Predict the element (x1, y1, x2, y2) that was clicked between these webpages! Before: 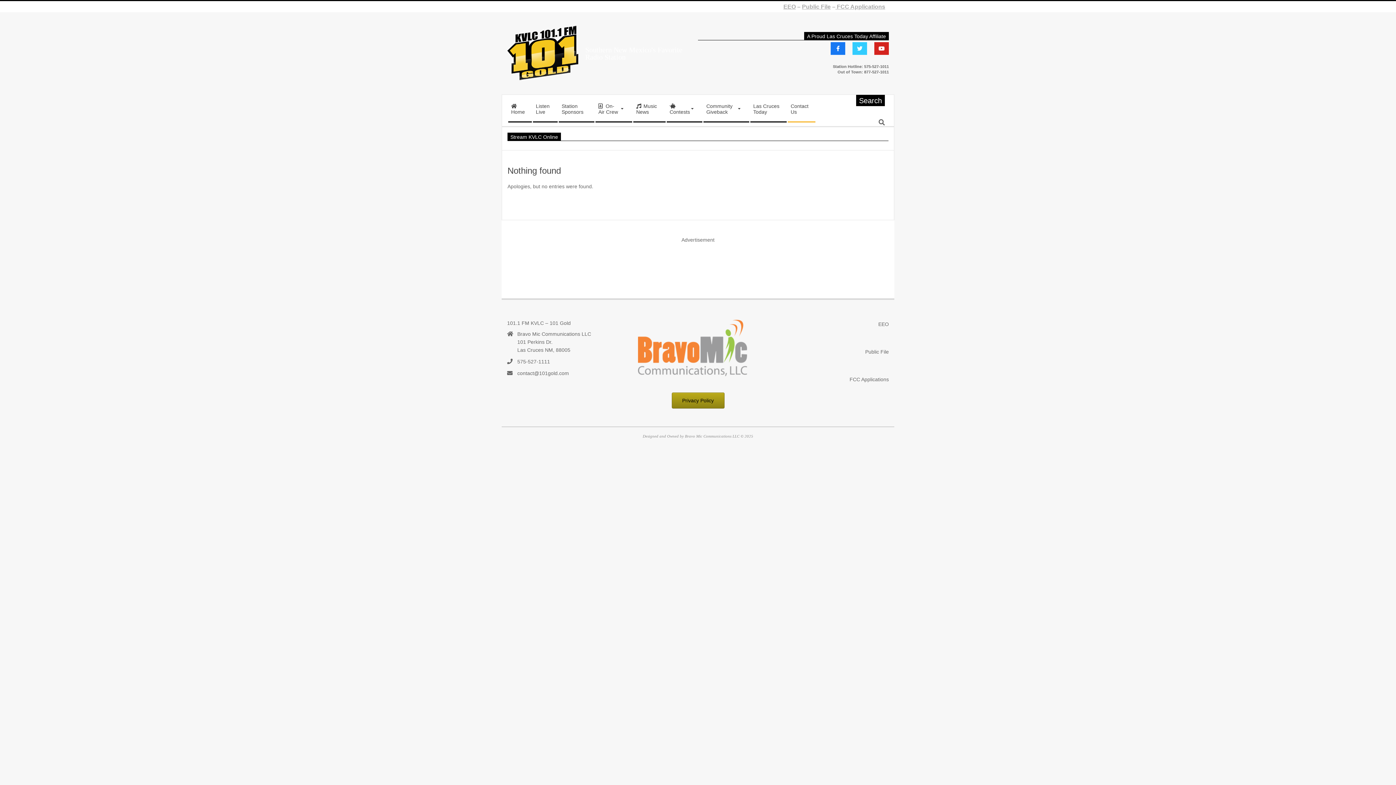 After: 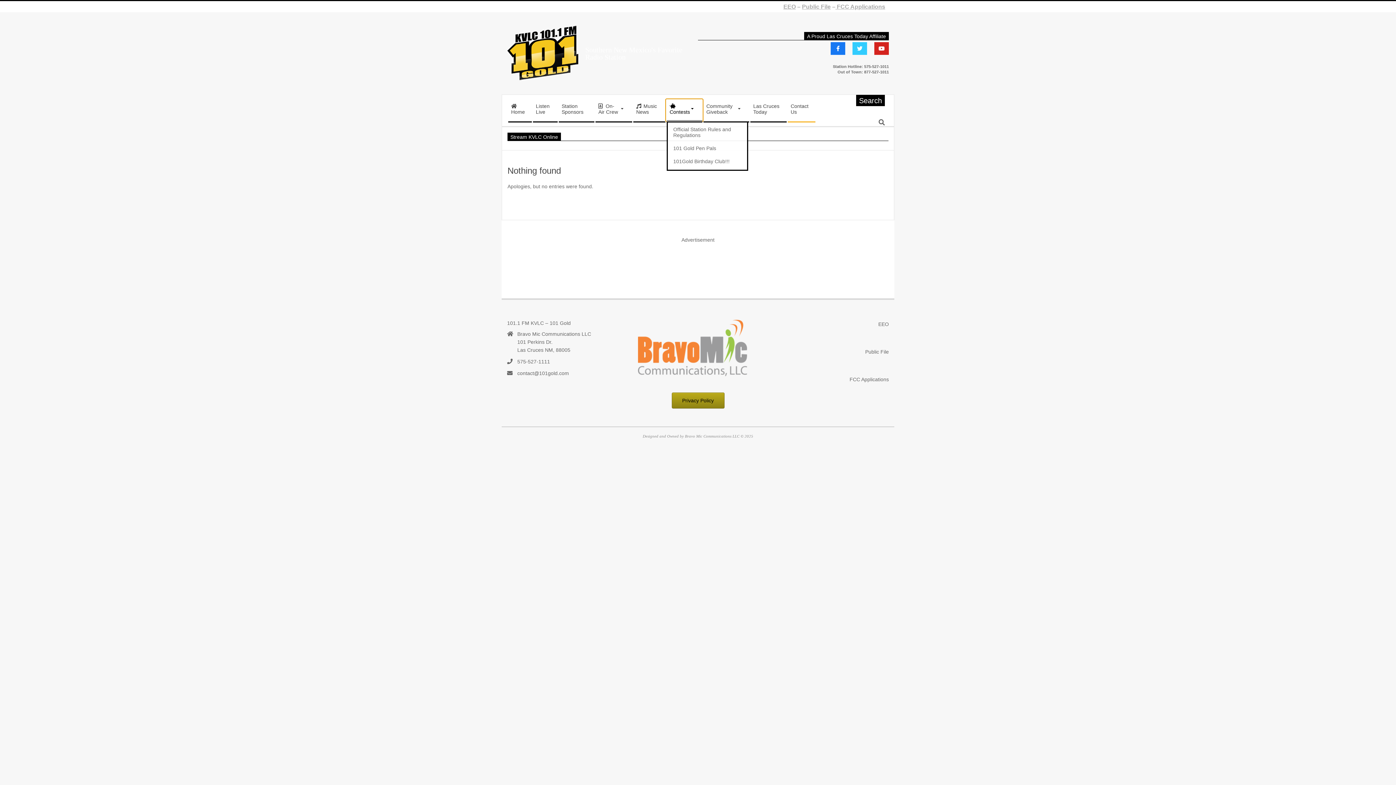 Action: label:  Contests bbox: (666, 99, 702, 121)